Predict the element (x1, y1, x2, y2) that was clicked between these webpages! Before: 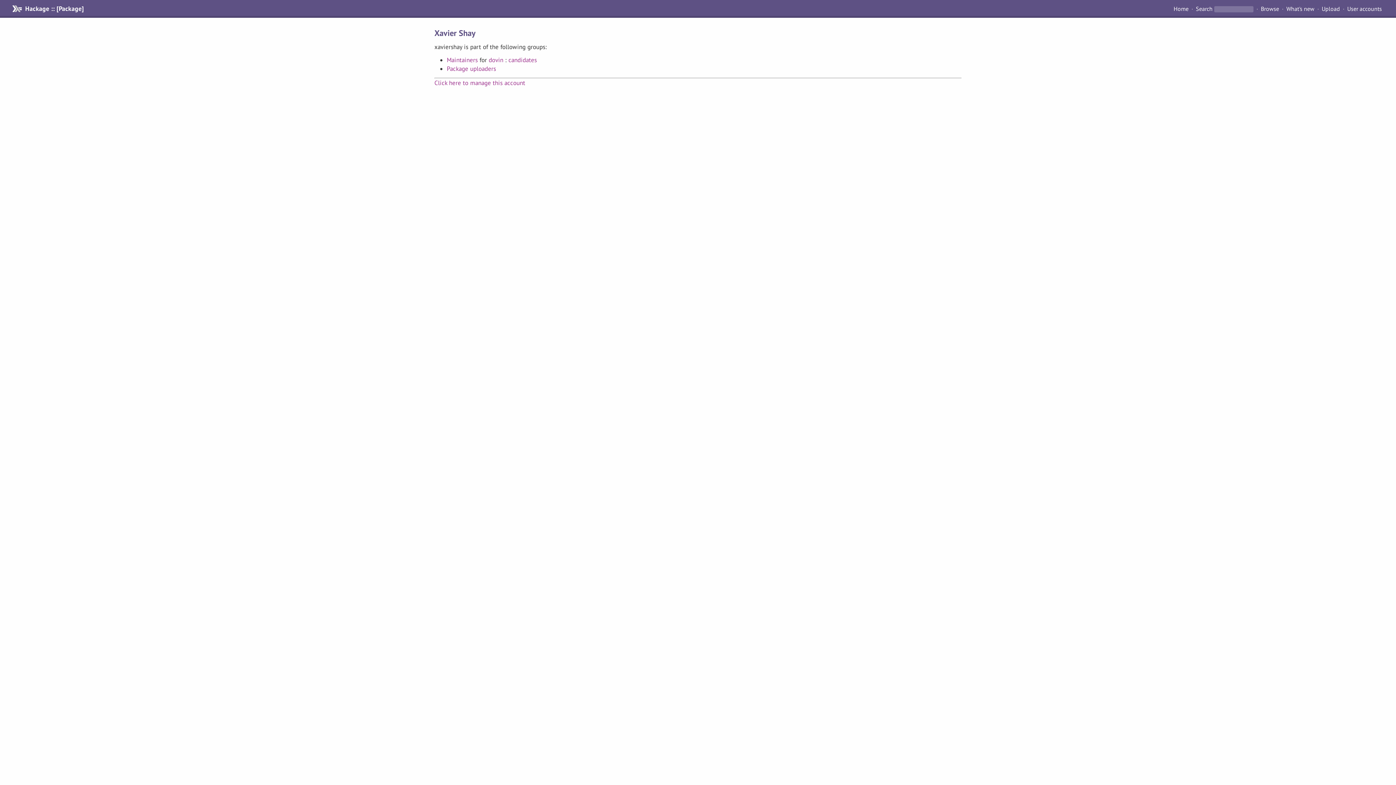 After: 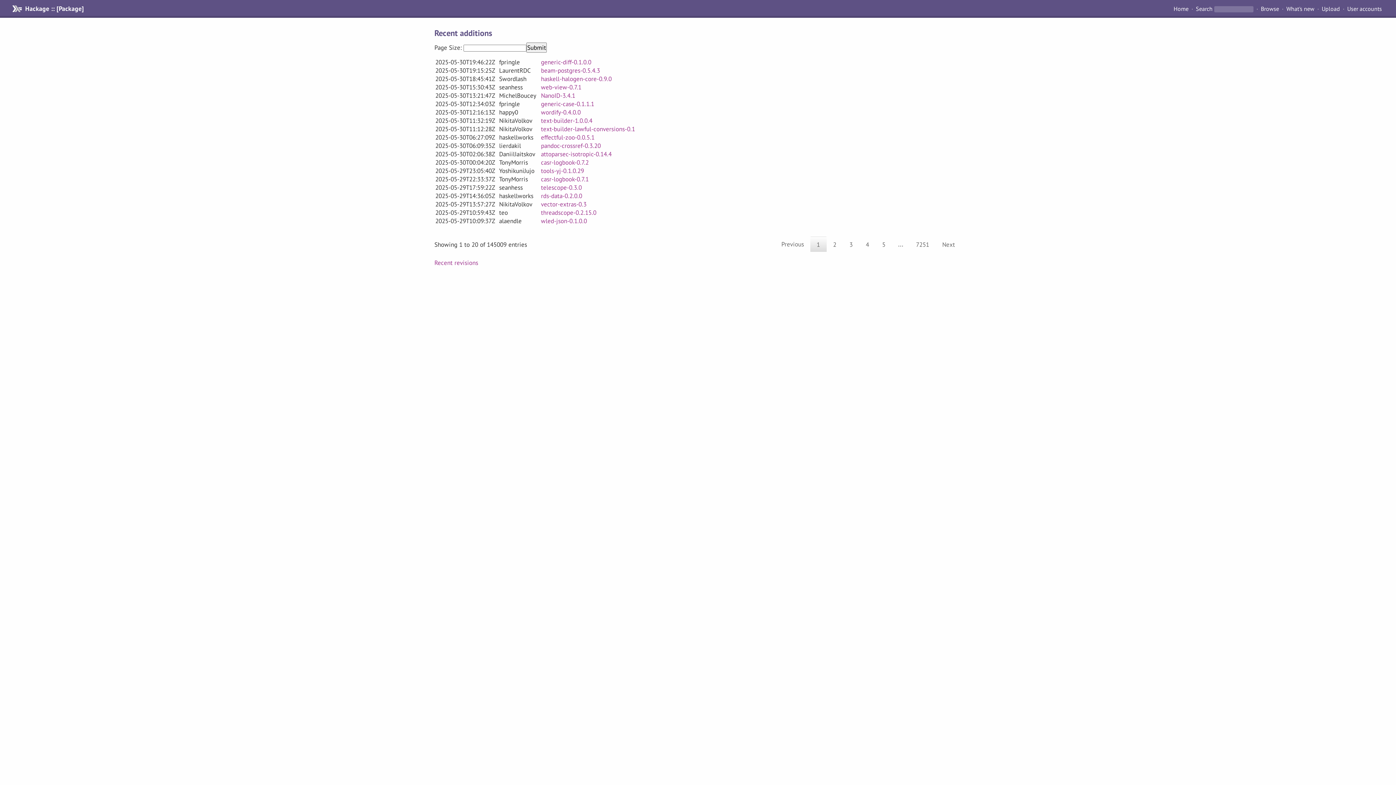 Action: label: What's new bbox: (1283, 4, 1317, 13)